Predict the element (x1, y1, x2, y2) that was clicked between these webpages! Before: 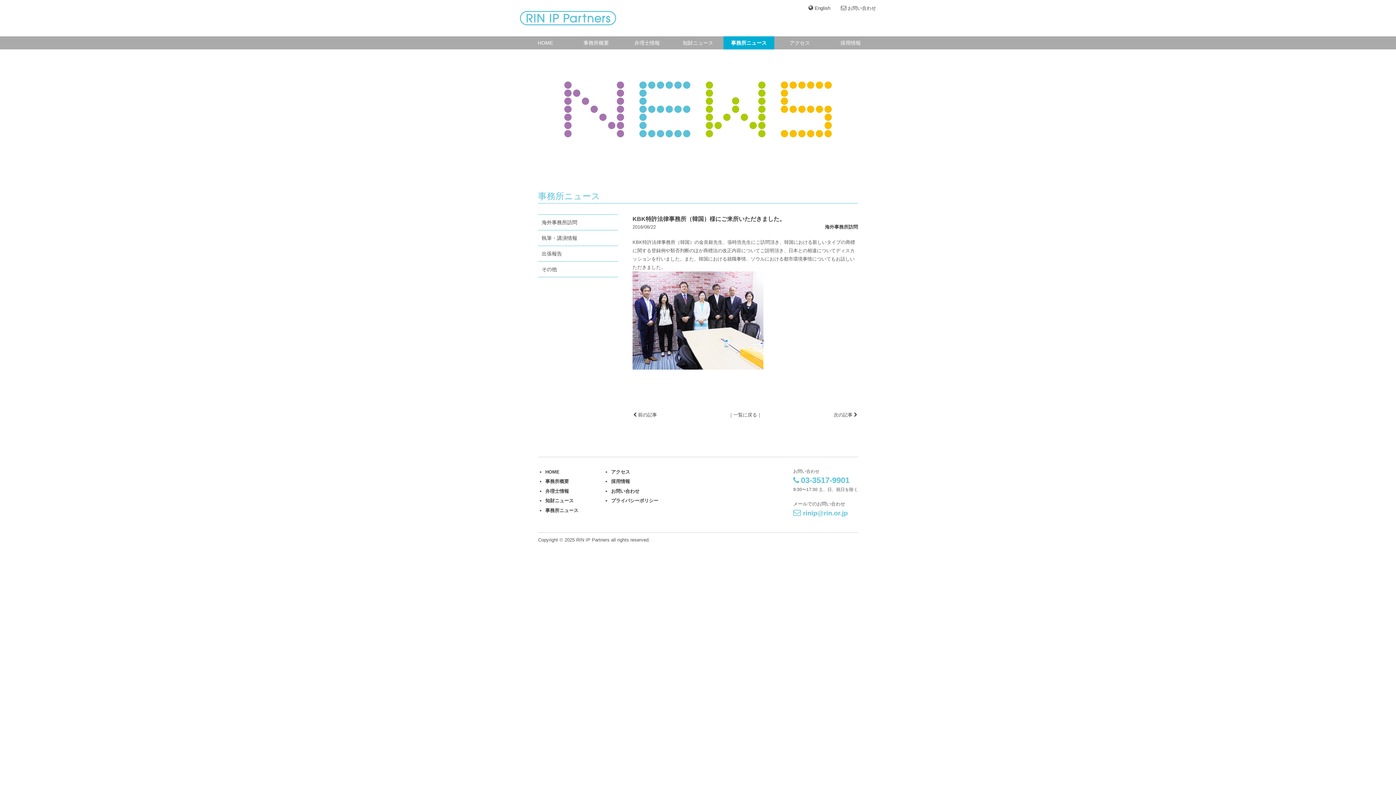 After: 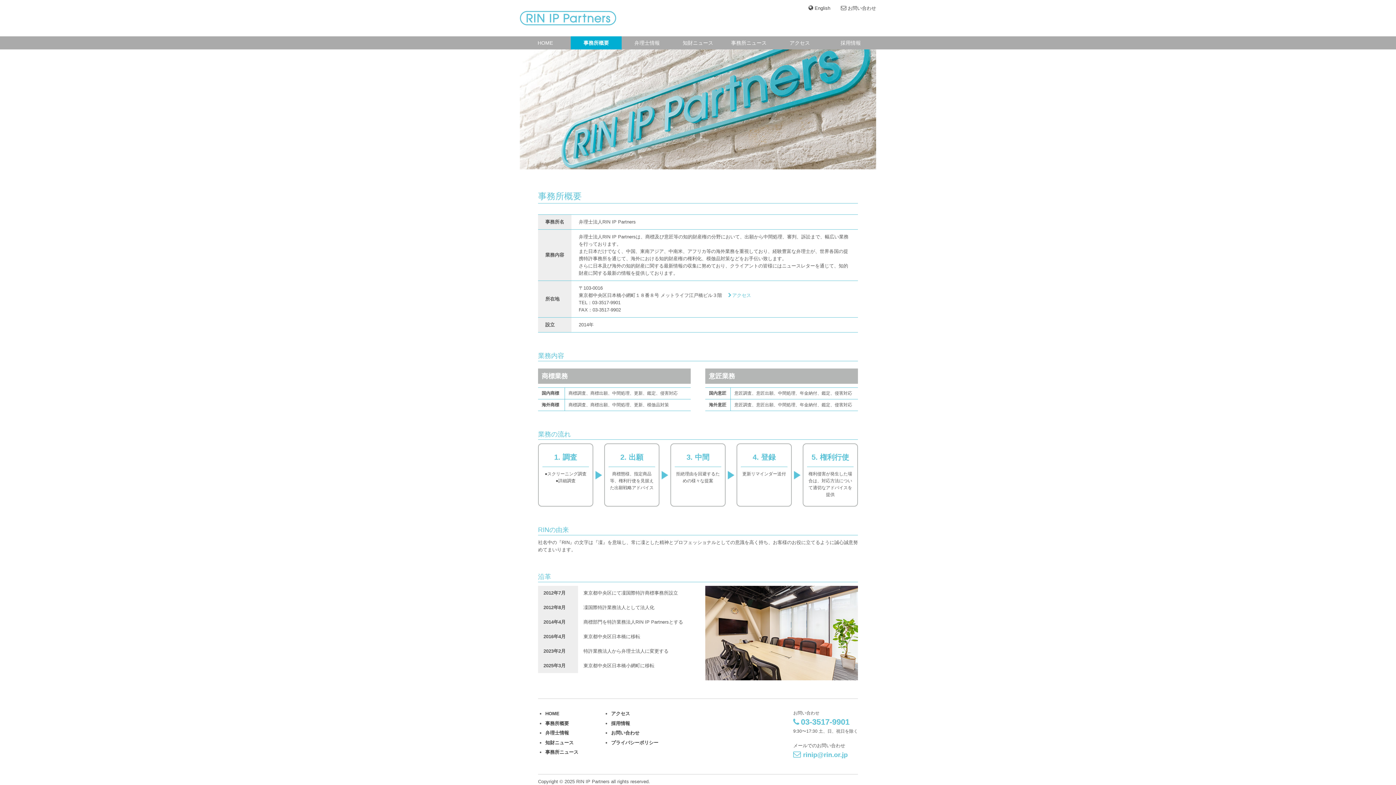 Action: label: 事務所概要 bbox: (570, 36, 621, 49)